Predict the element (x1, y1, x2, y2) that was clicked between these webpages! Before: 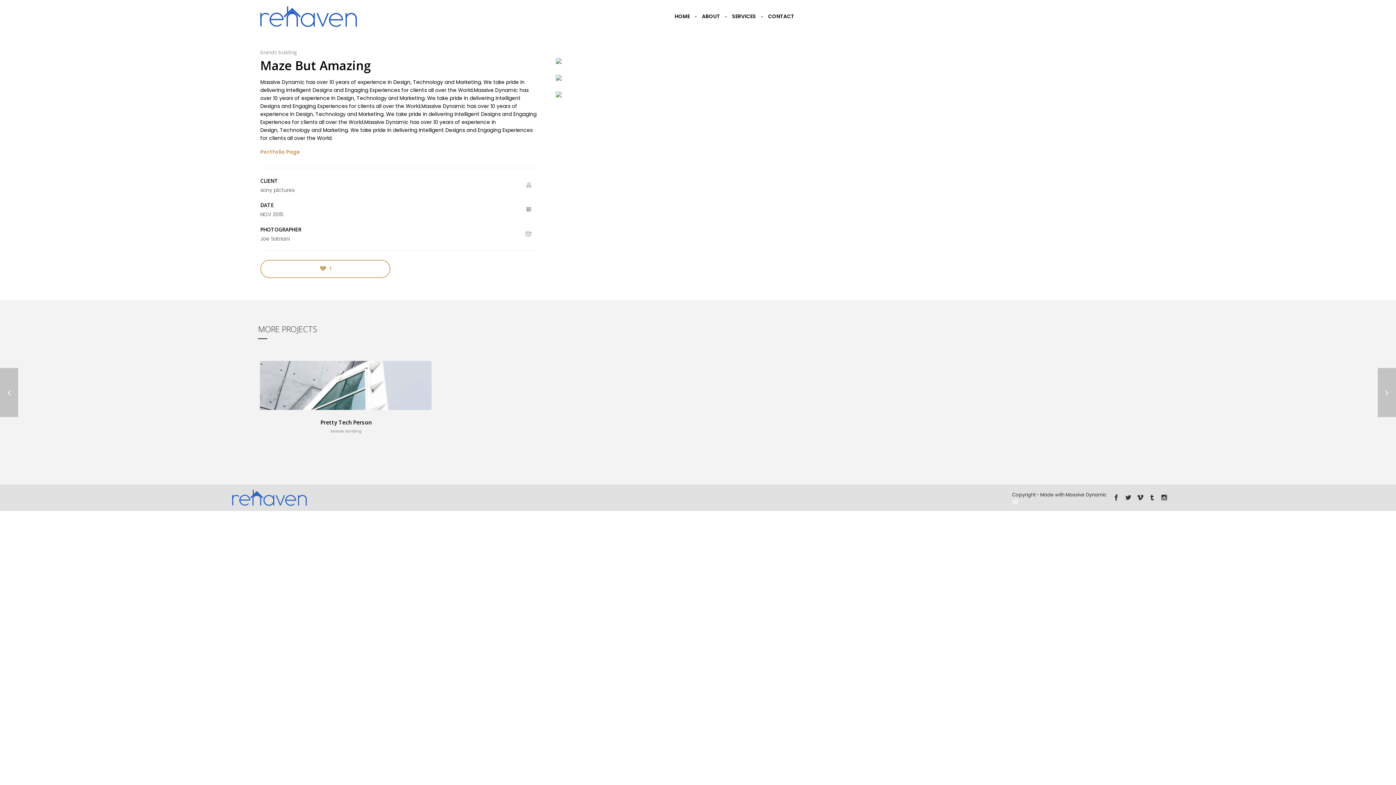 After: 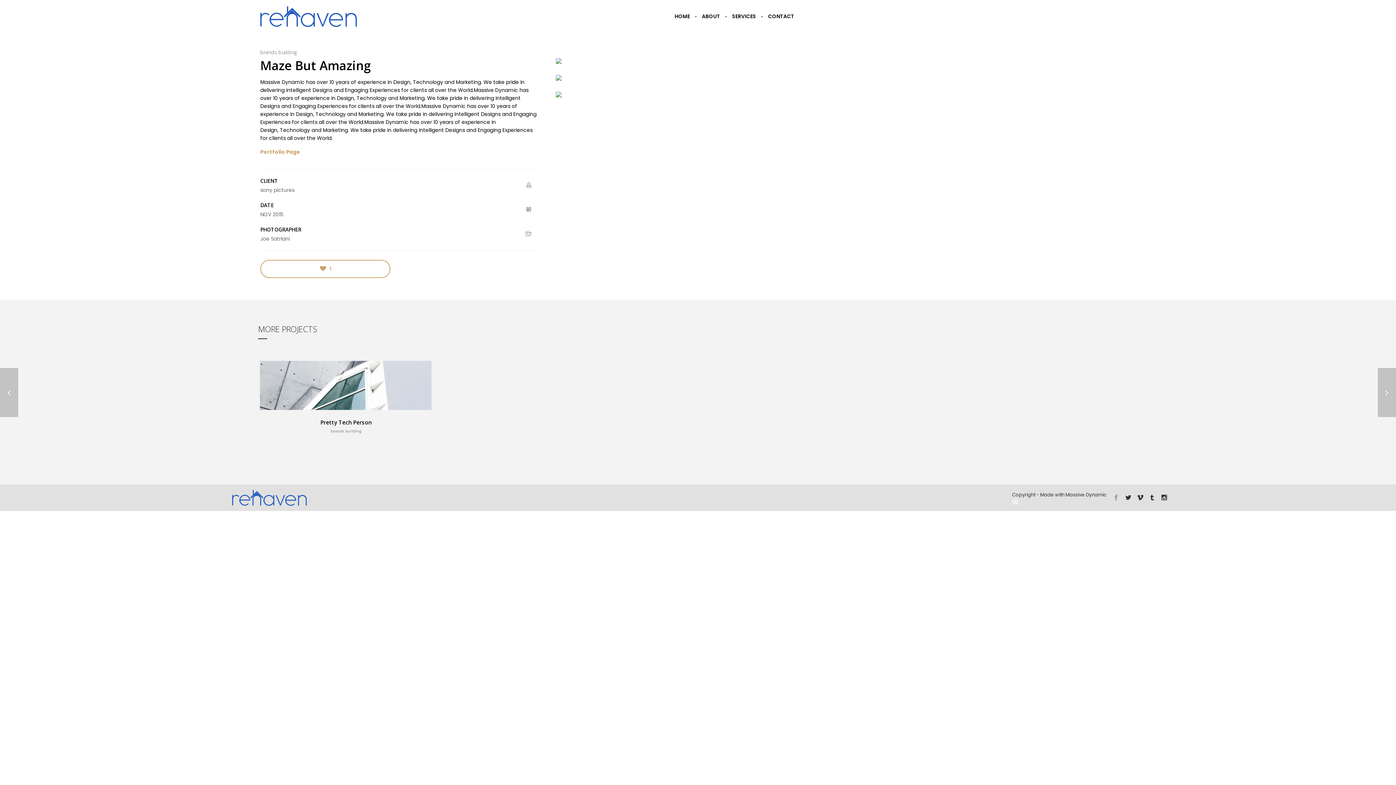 Action: bbox: (1112, 494, 1121, 501)